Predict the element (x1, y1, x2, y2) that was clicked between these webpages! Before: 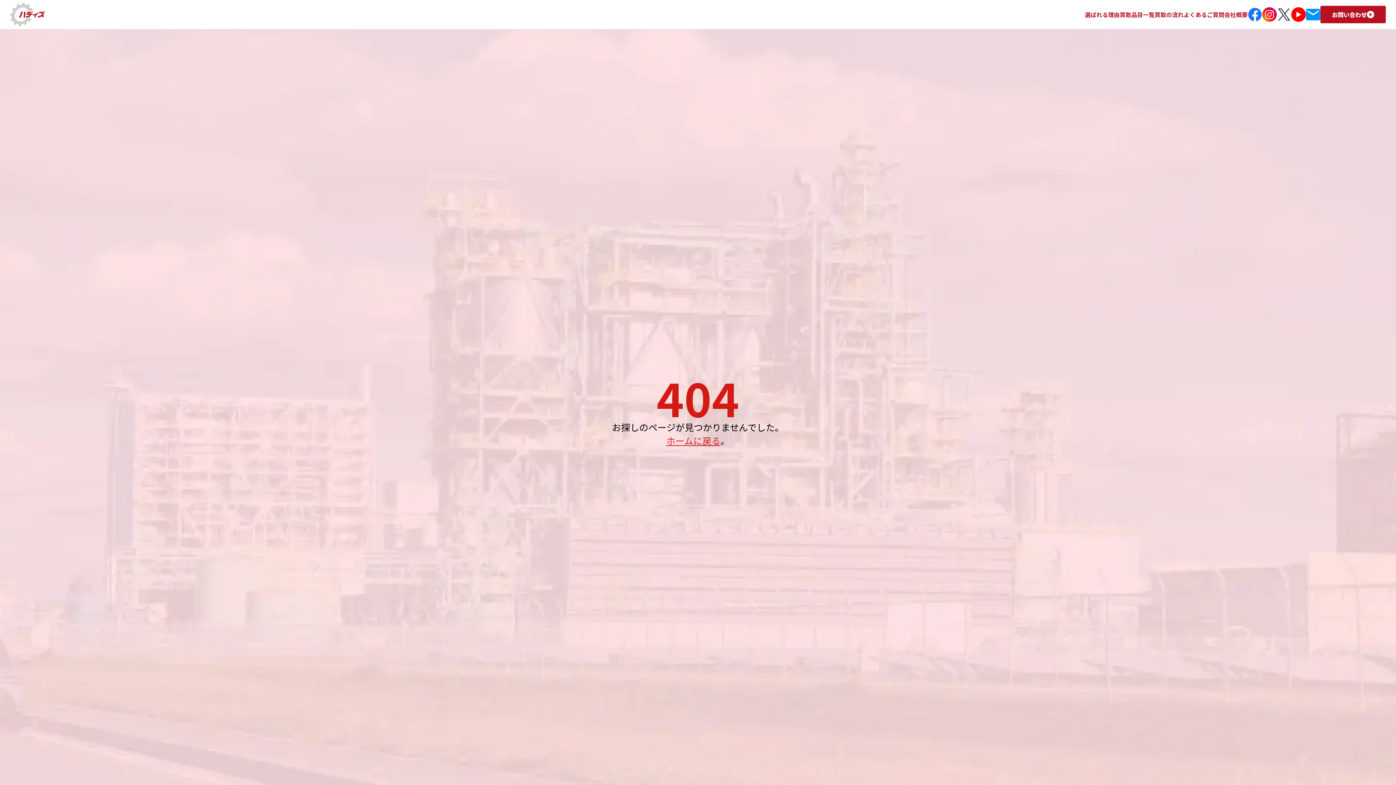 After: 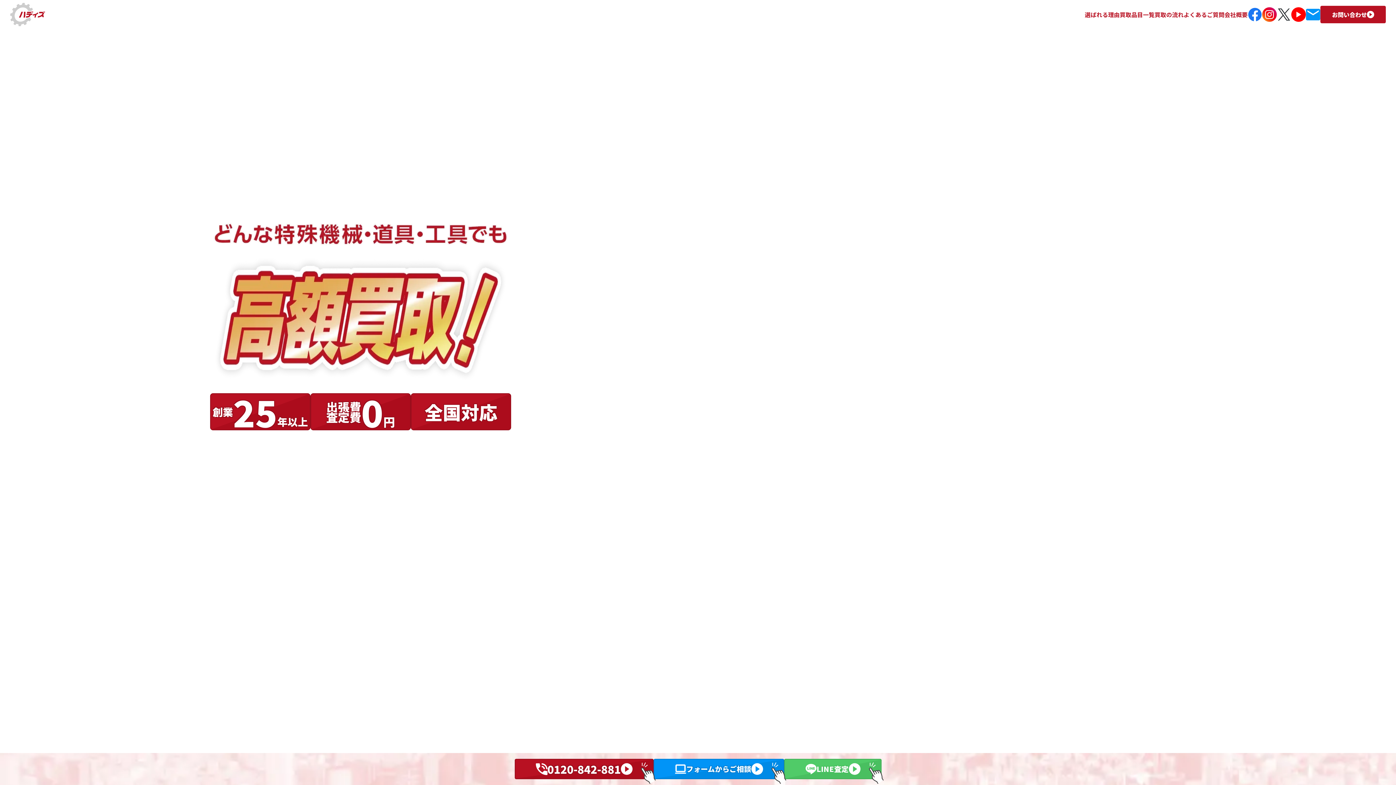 Action: bbox: (10, 2, 45, 26)